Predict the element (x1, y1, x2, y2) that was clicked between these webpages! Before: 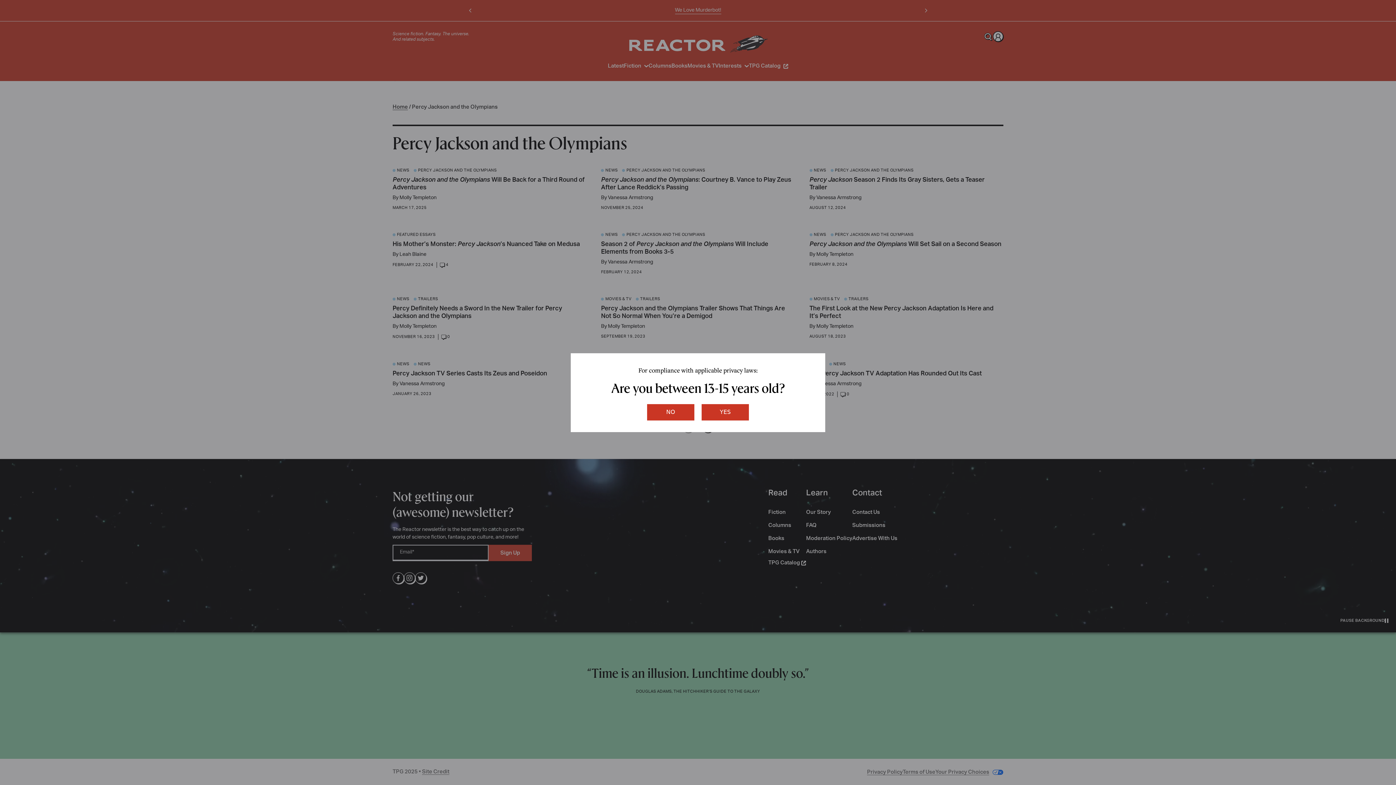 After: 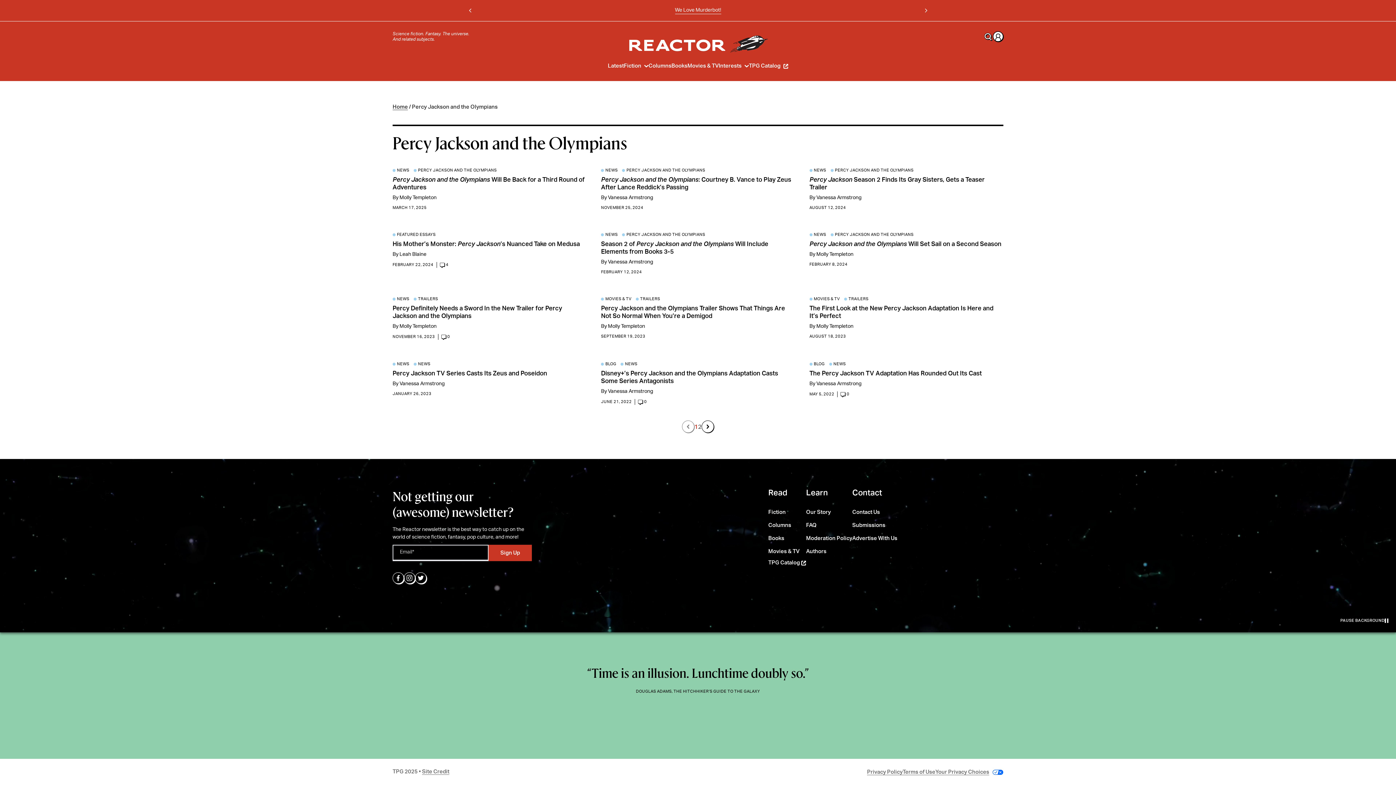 Action: label: no bbox: (647, 404, 694, 420)